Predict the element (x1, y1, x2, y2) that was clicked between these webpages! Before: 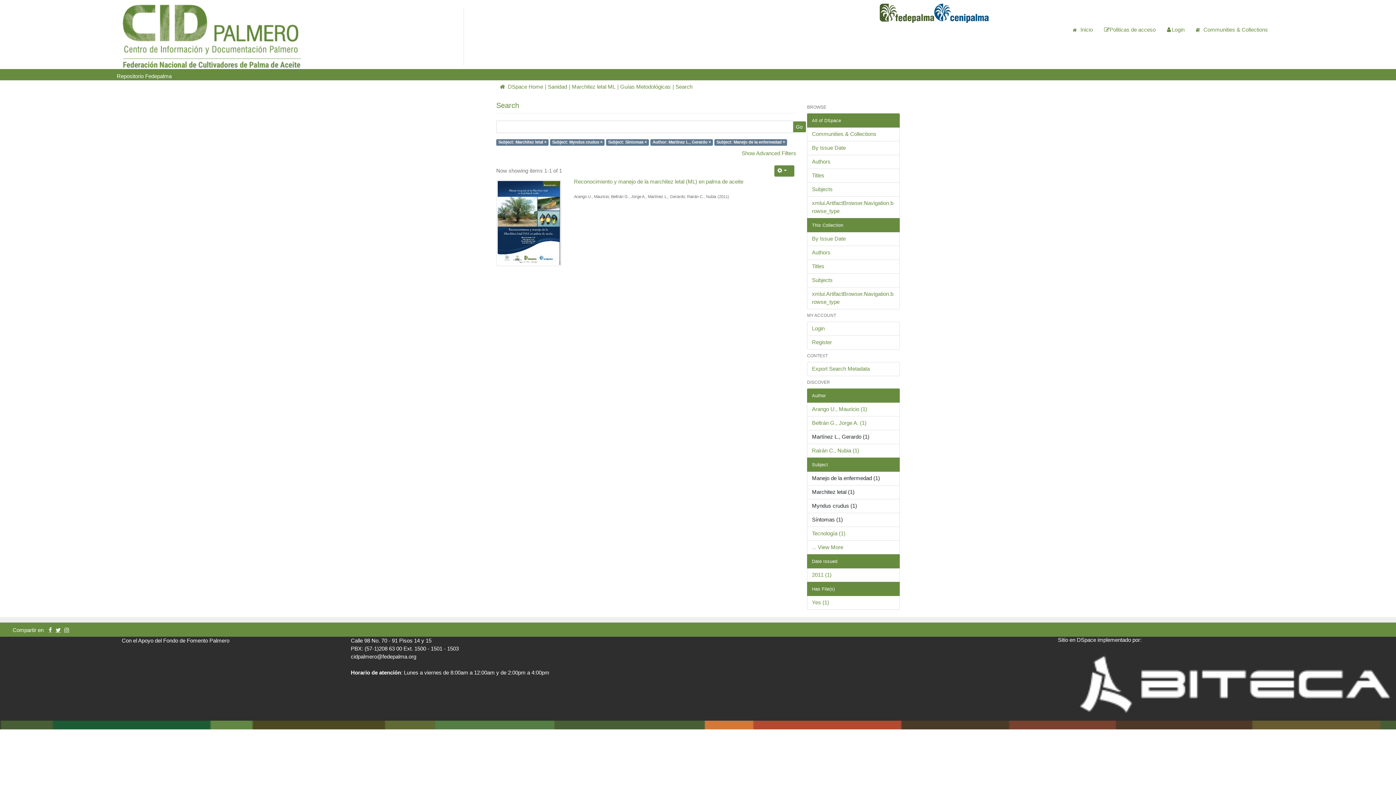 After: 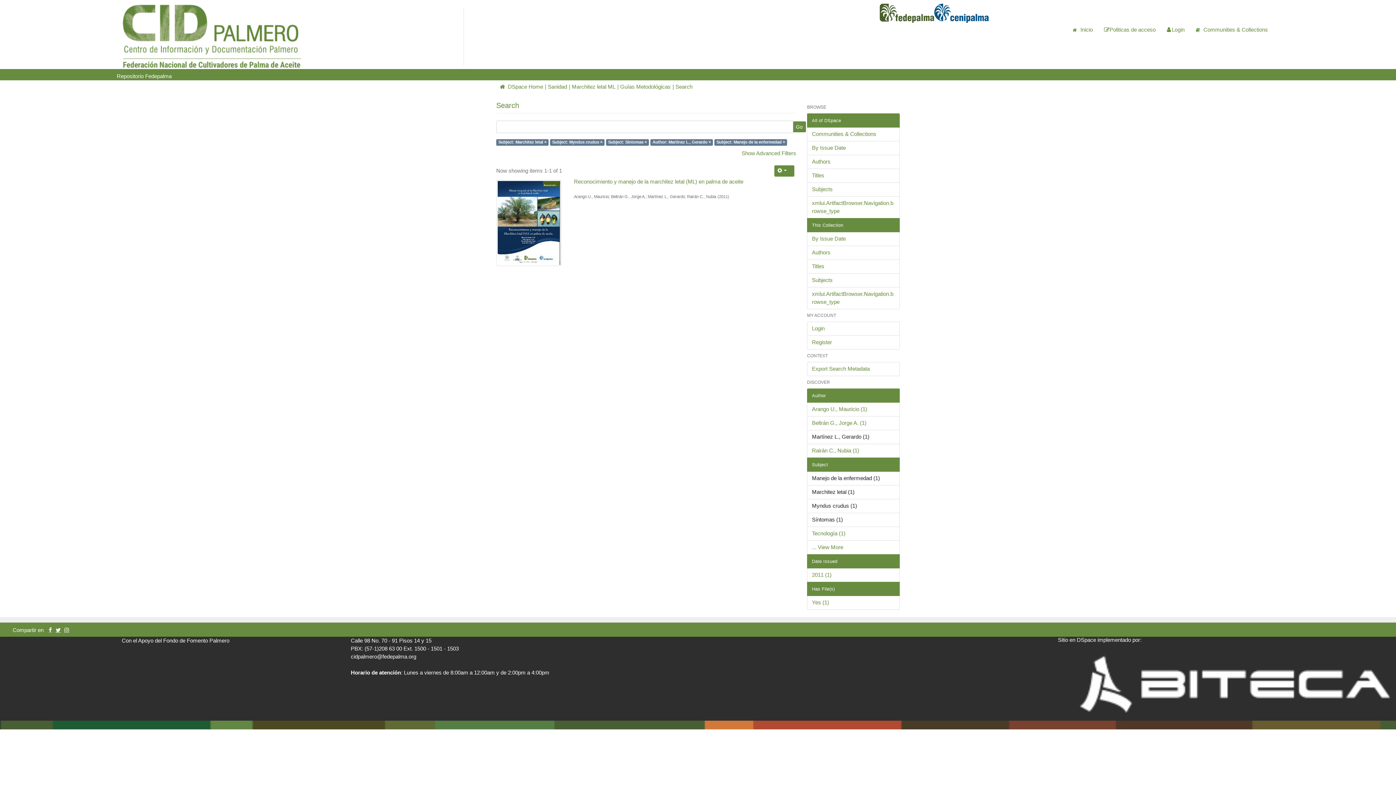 Action: bbox: (934, 9, 988, 15)